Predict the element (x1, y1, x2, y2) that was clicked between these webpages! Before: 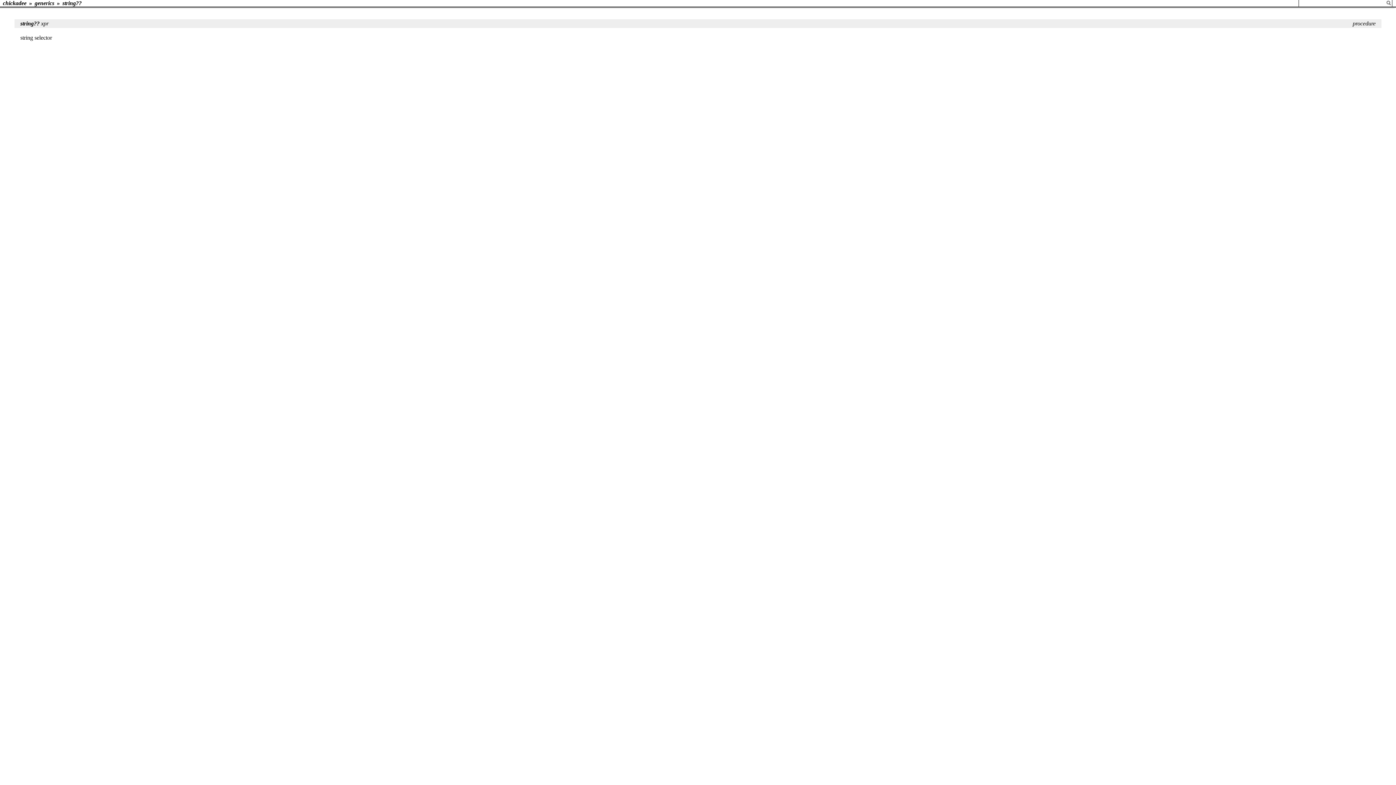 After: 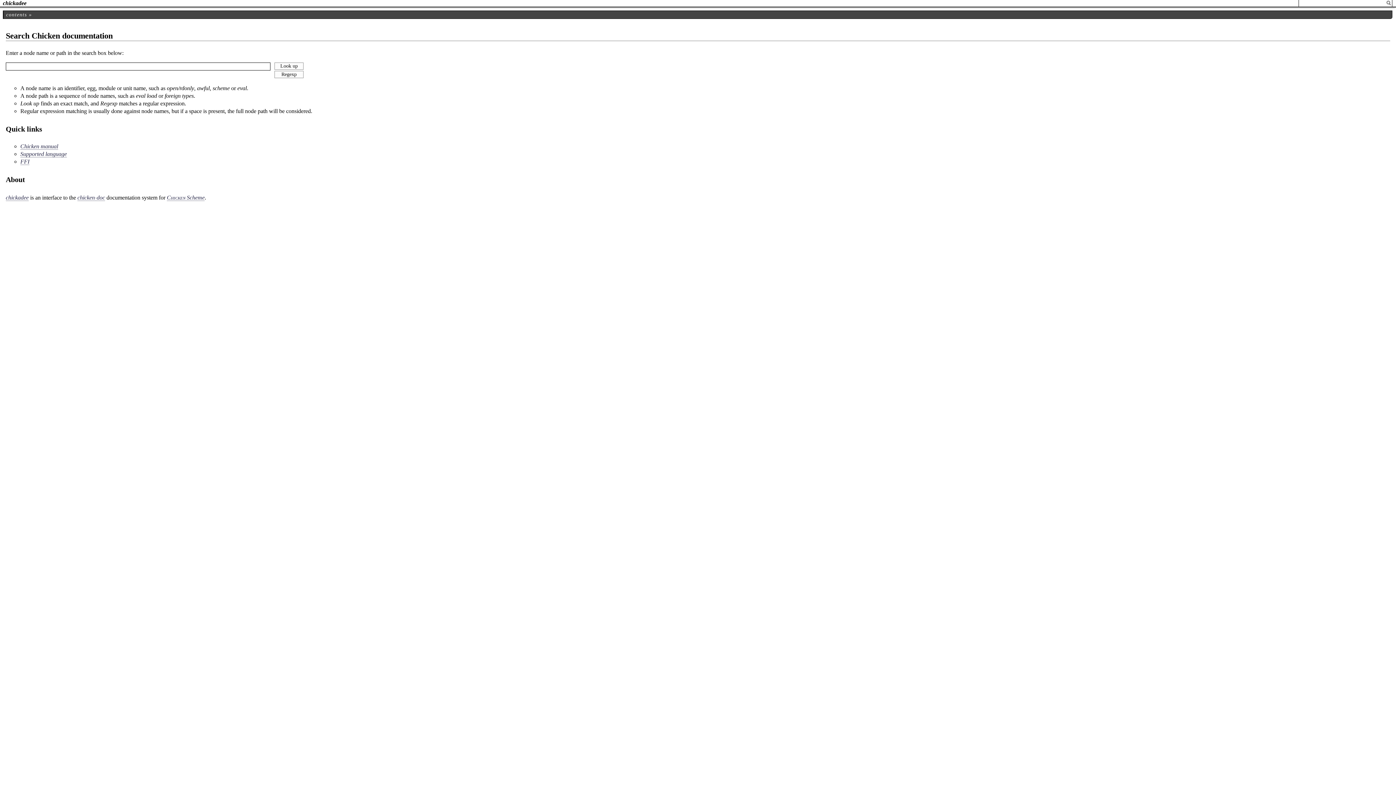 Action: bbox: (1, 0, 27, 6) label: chickadee